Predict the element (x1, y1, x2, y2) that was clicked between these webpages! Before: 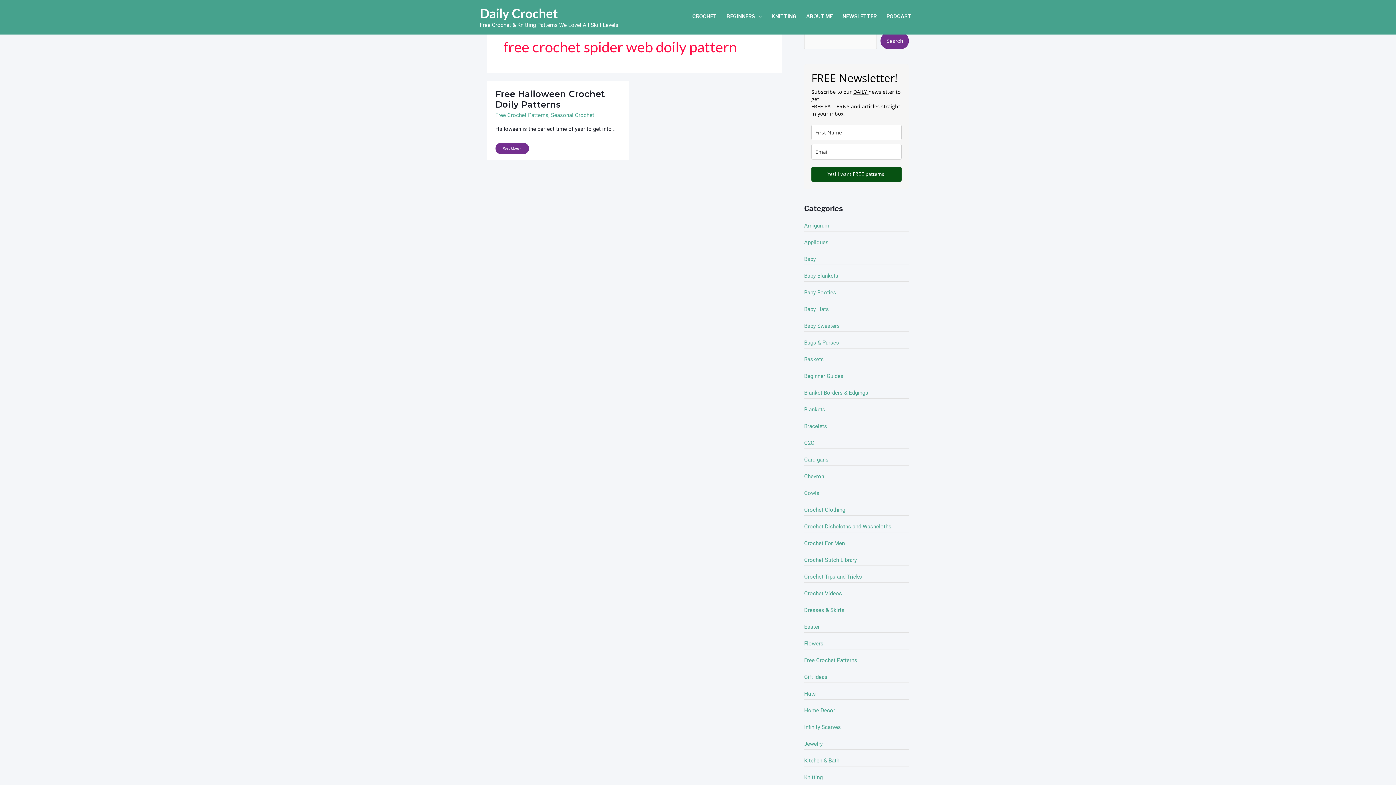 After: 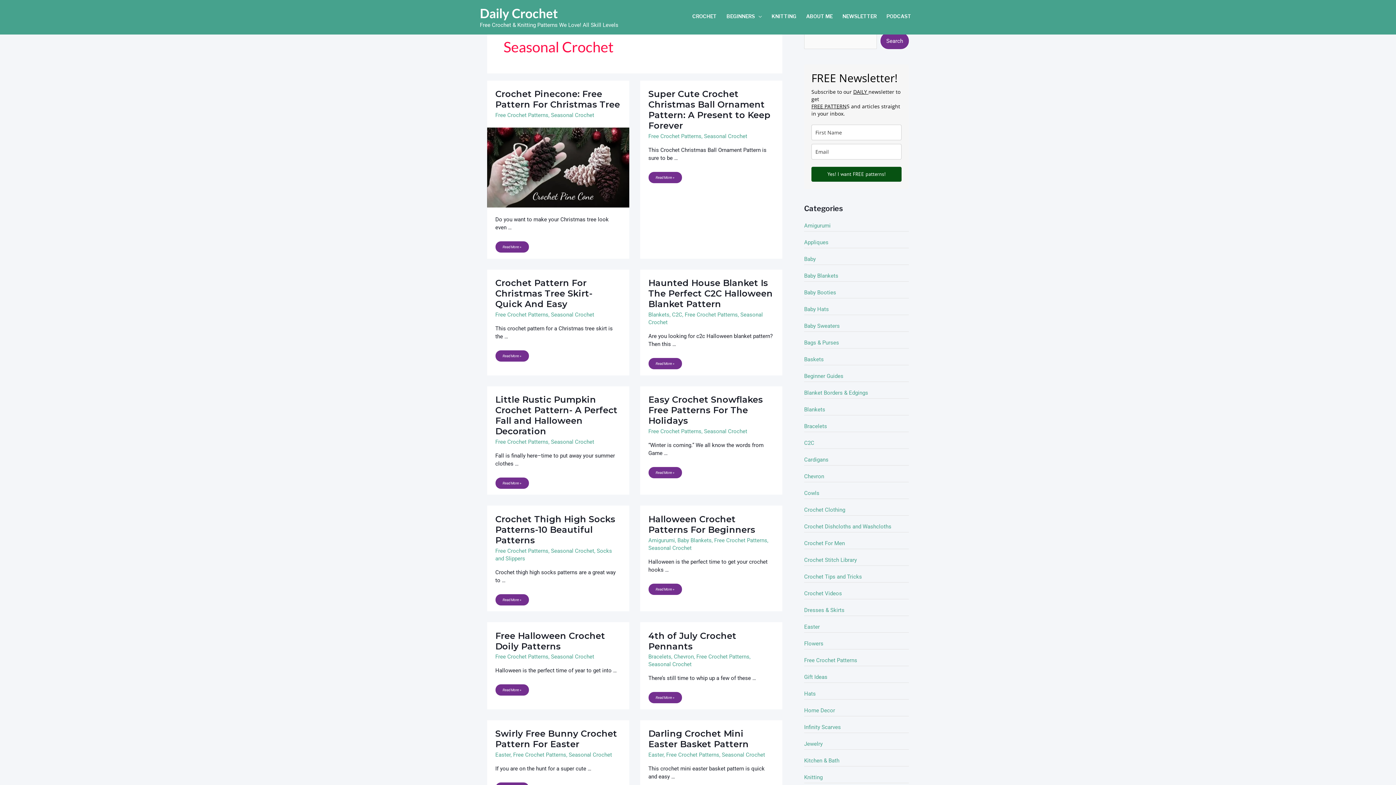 Action: bbox: (551, 112, 594, 118) label: Seasonal Crochet